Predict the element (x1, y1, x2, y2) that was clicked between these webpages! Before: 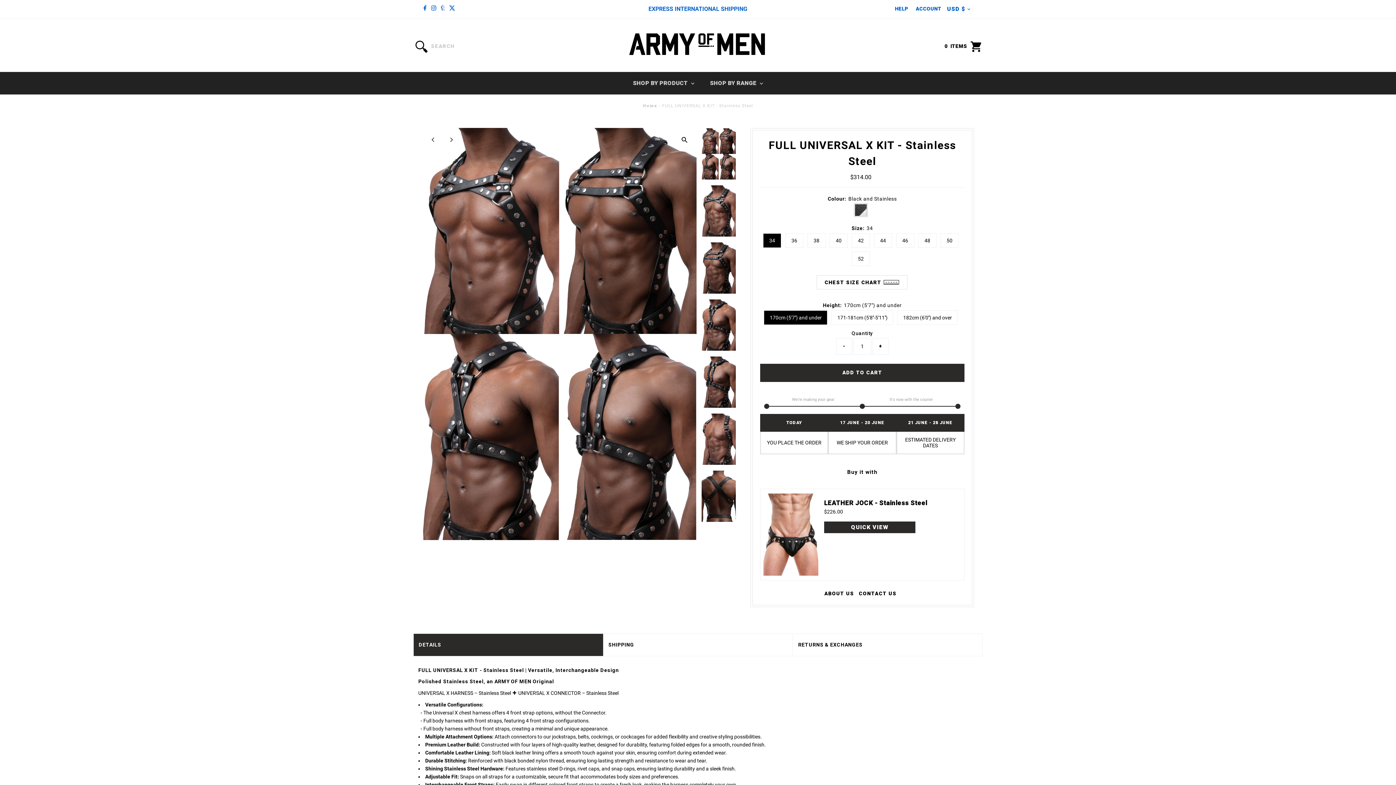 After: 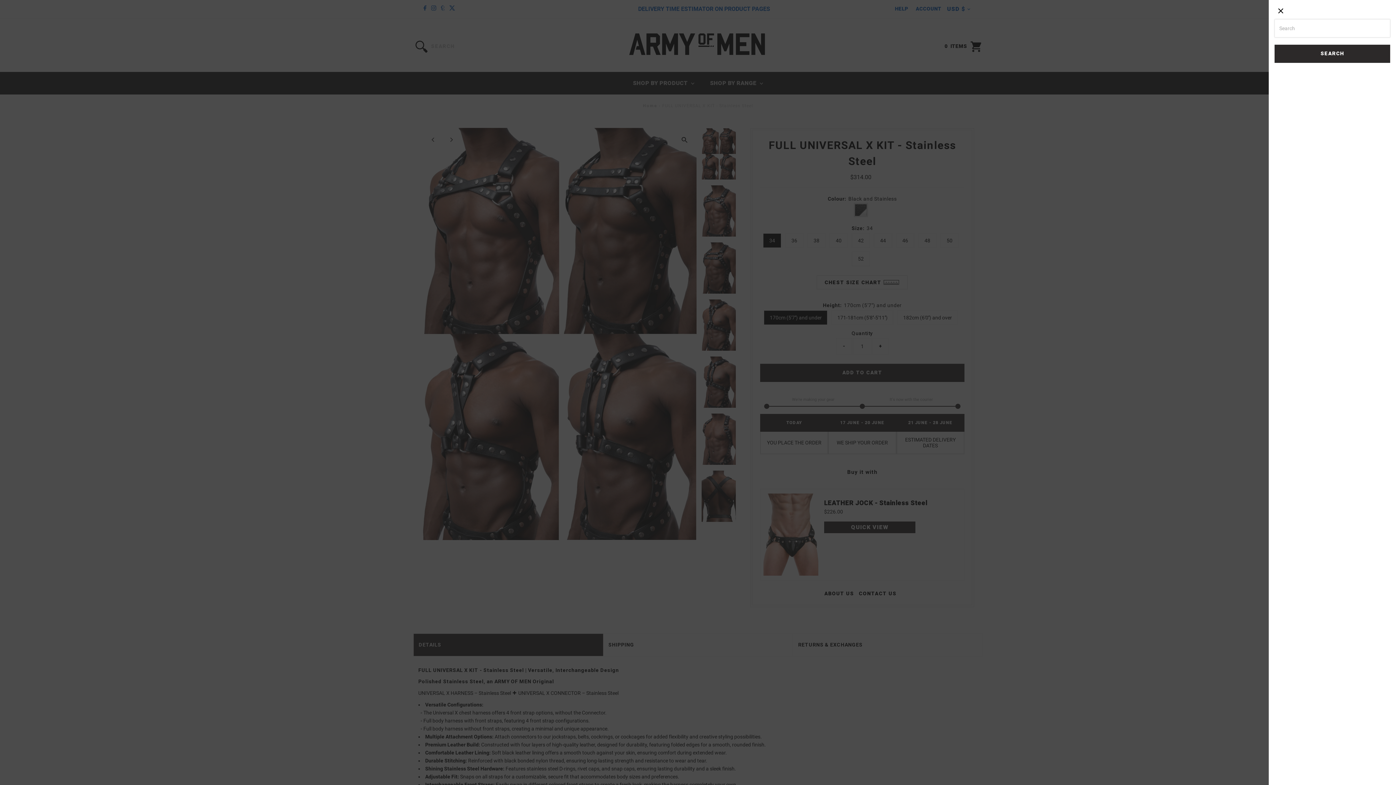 Action: bbox: (413, 40, 460, 52) label: Open Search